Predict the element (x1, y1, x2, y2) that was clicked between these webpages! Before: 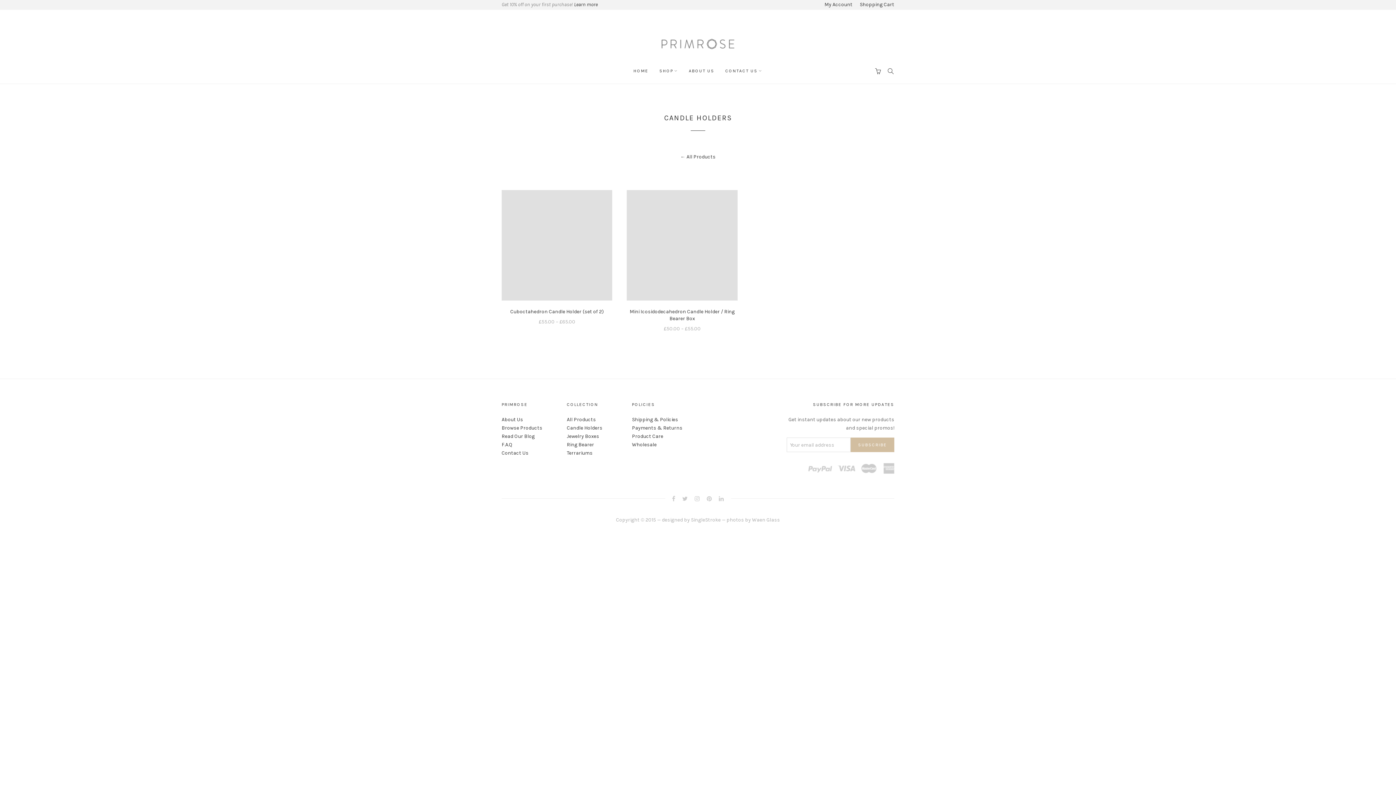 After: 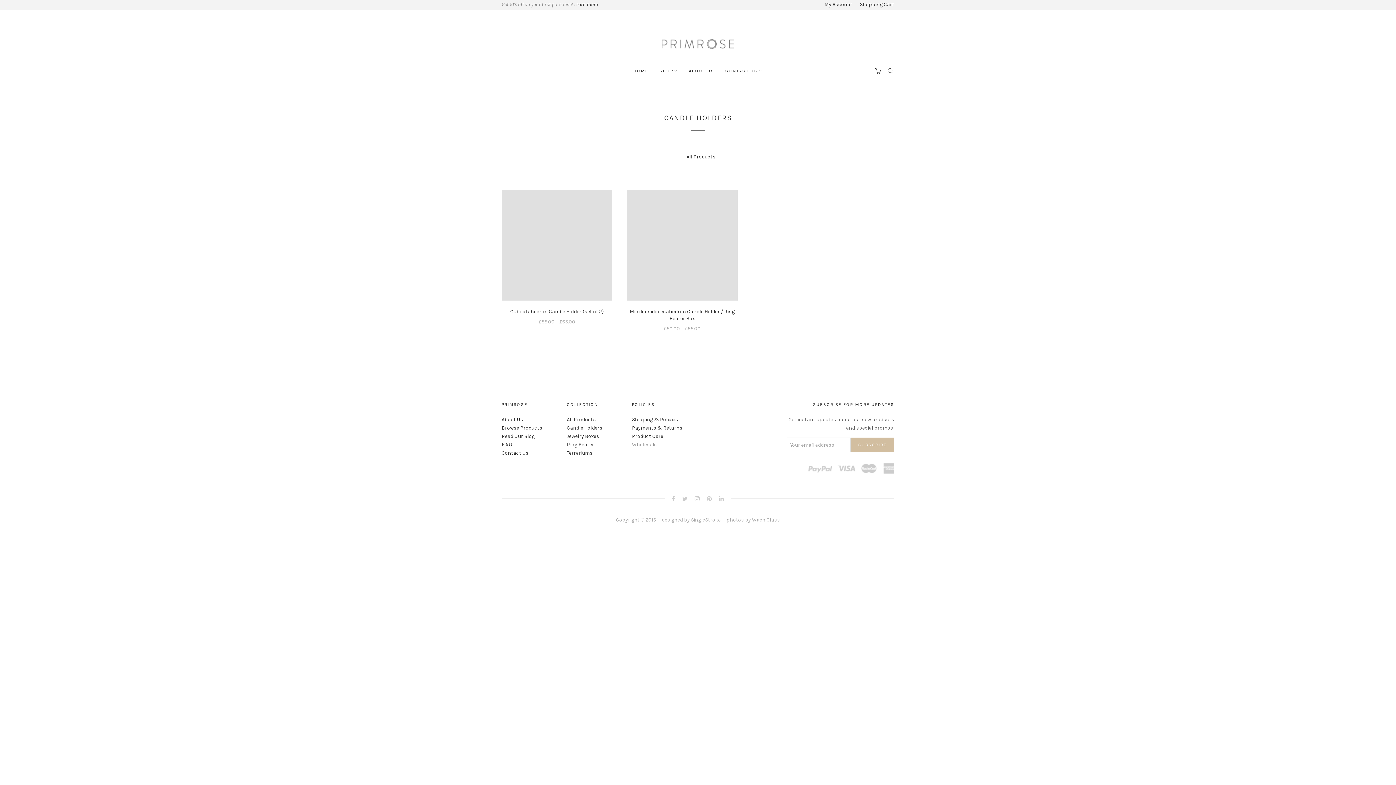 Action: label: Wholesale bbox: (632, 441, 656, 448)